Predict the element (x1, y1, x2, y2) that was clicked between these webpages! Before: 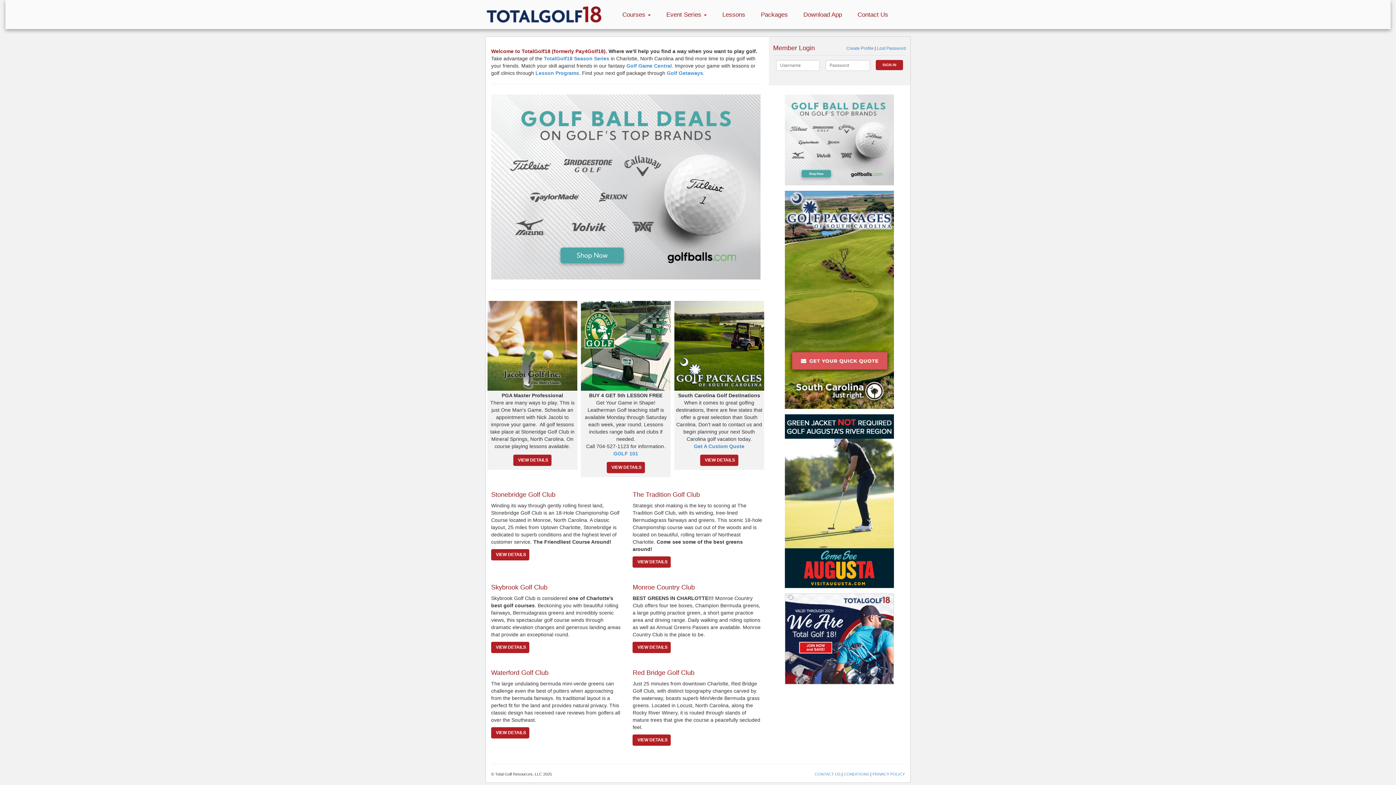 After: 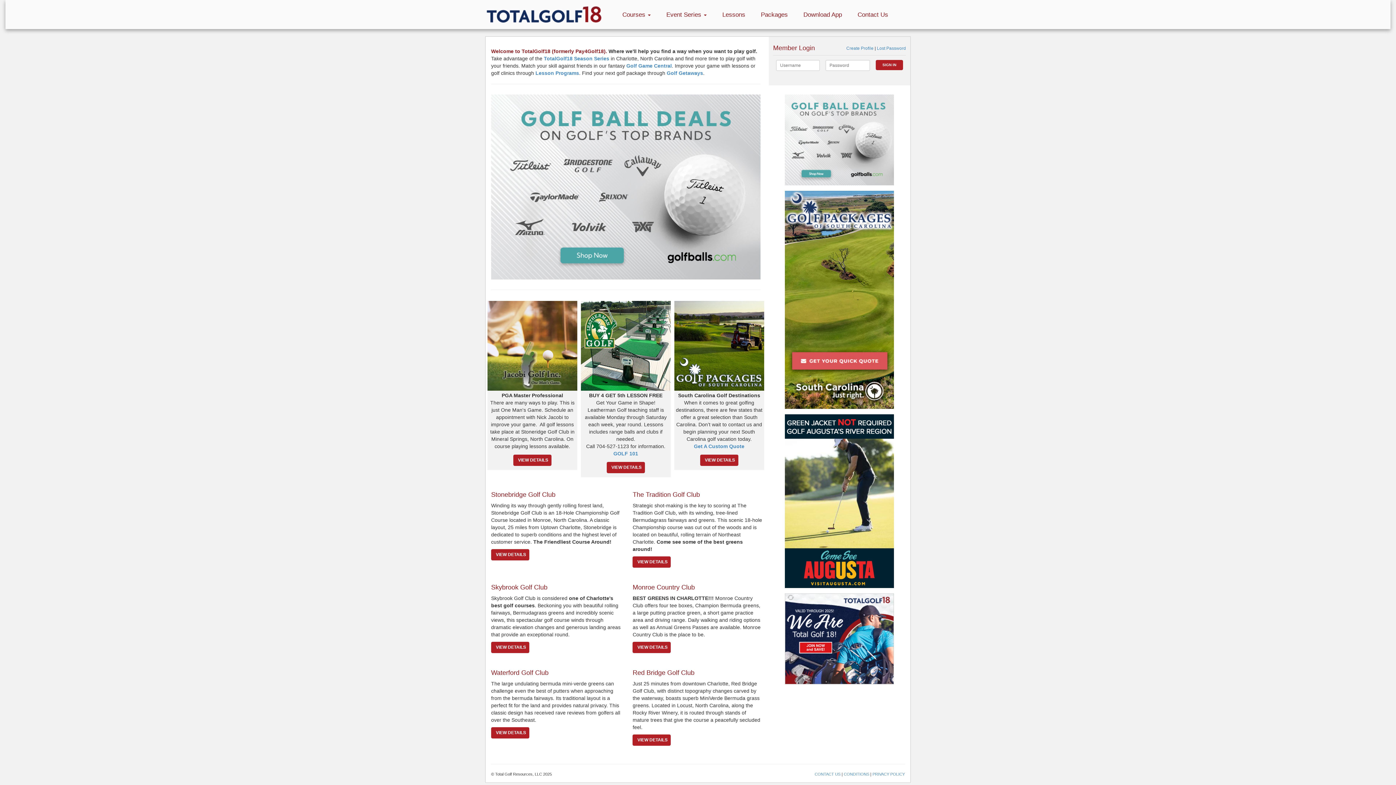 Action: bbox: (768, 190, 910, 409)